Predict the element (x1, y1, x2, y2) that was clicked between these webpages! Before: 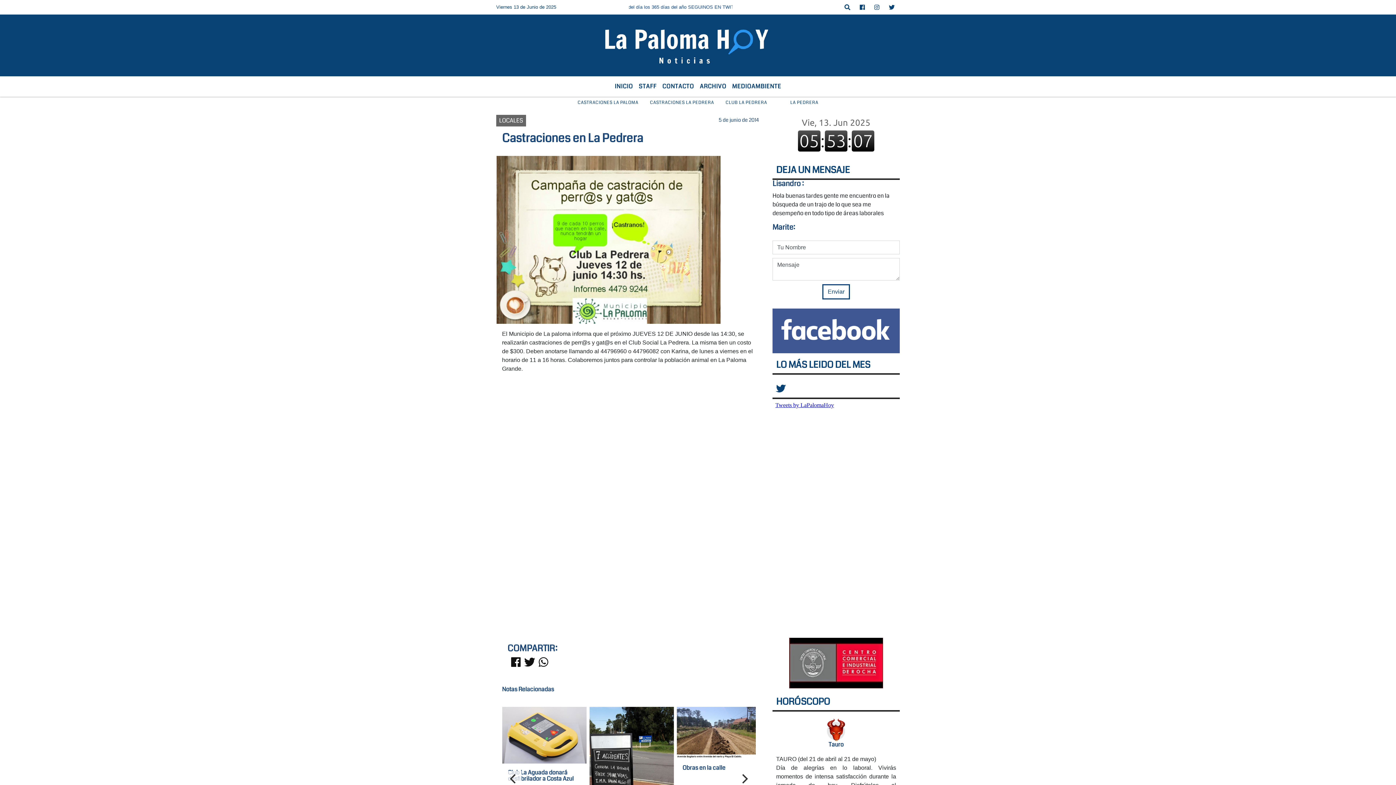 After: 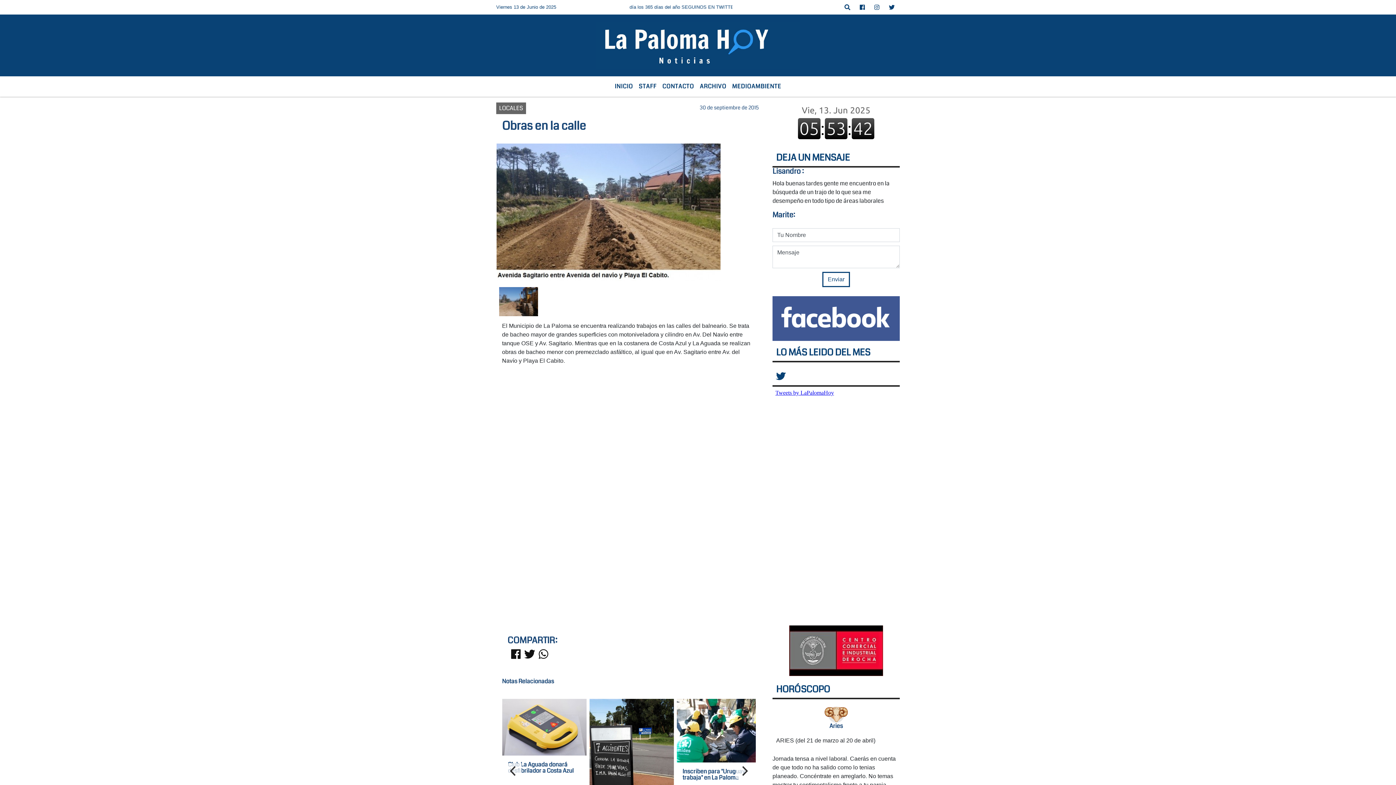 Action: bbox: (676, 707, 761, 759)